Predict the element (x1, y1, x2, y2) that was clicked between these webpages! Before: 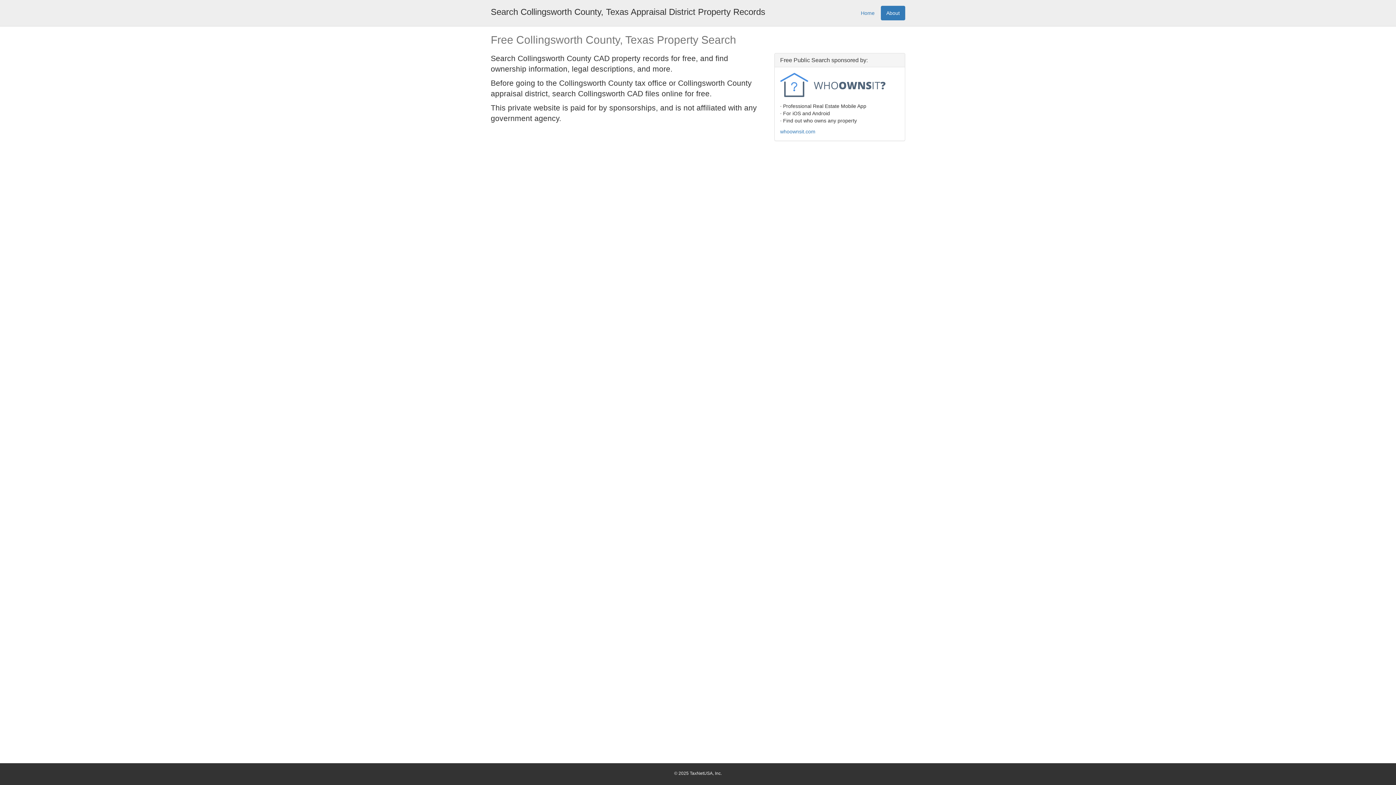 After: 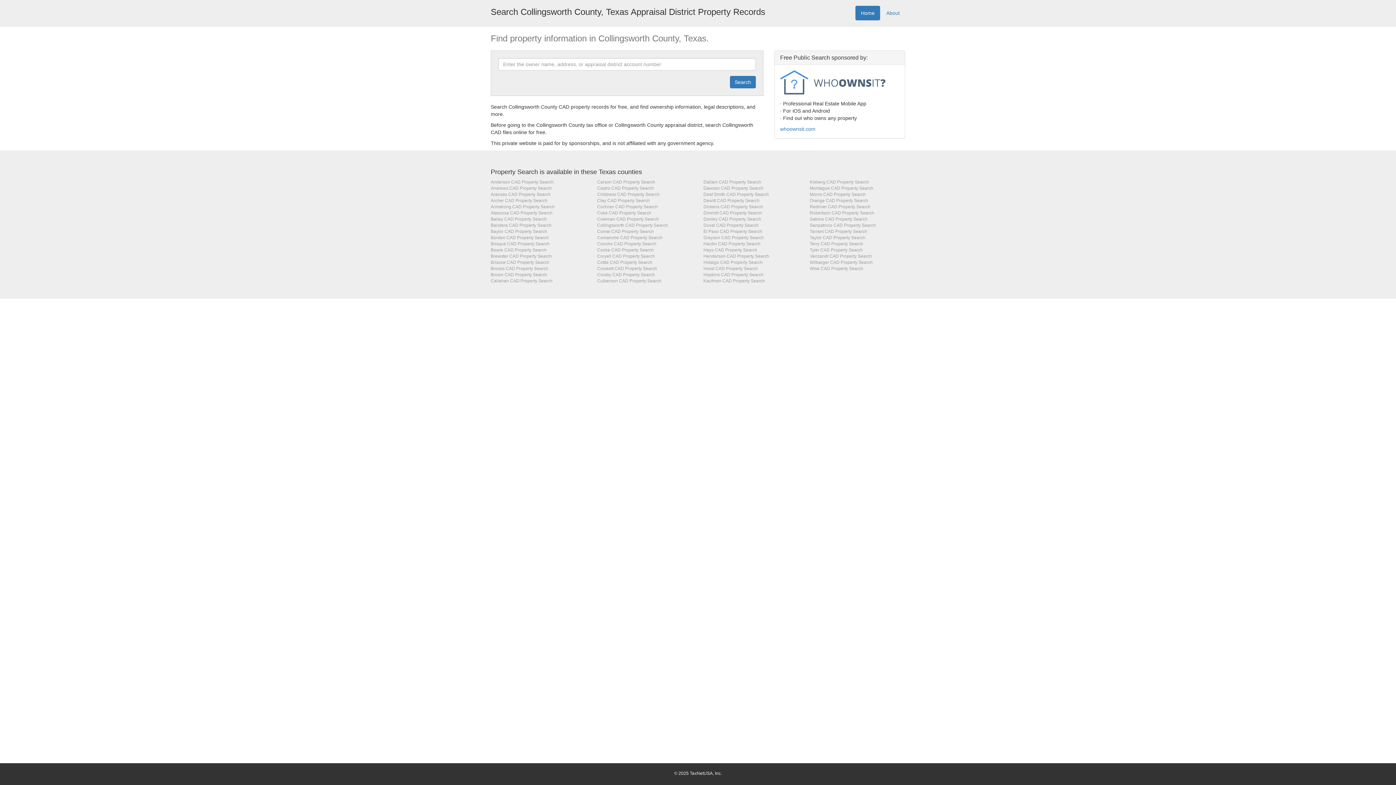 Action: bbox: (855, 5, 880, 20) label: Home